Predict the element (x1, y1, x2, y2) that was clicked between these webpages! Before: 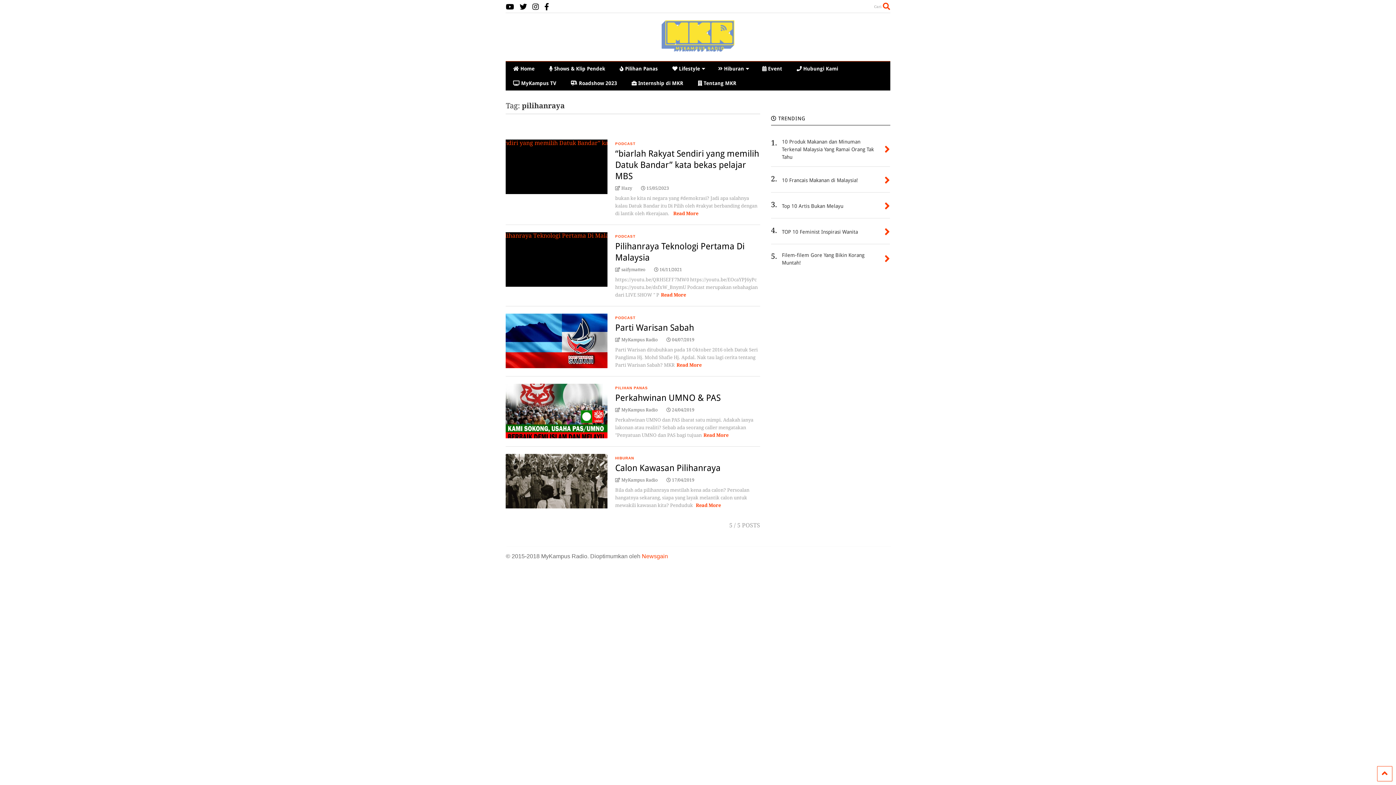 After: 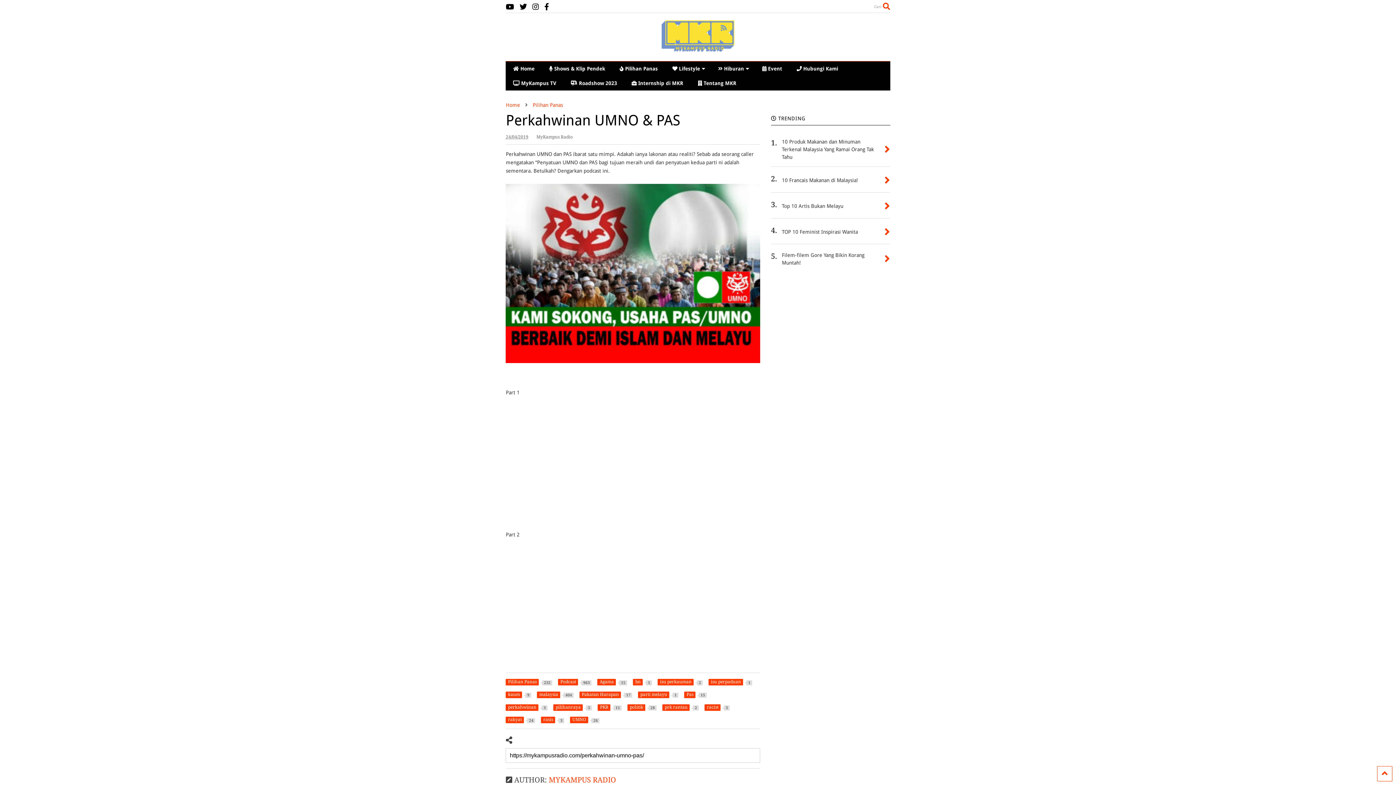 Action: label: Read More bbox: (703, 432, 728, 438)